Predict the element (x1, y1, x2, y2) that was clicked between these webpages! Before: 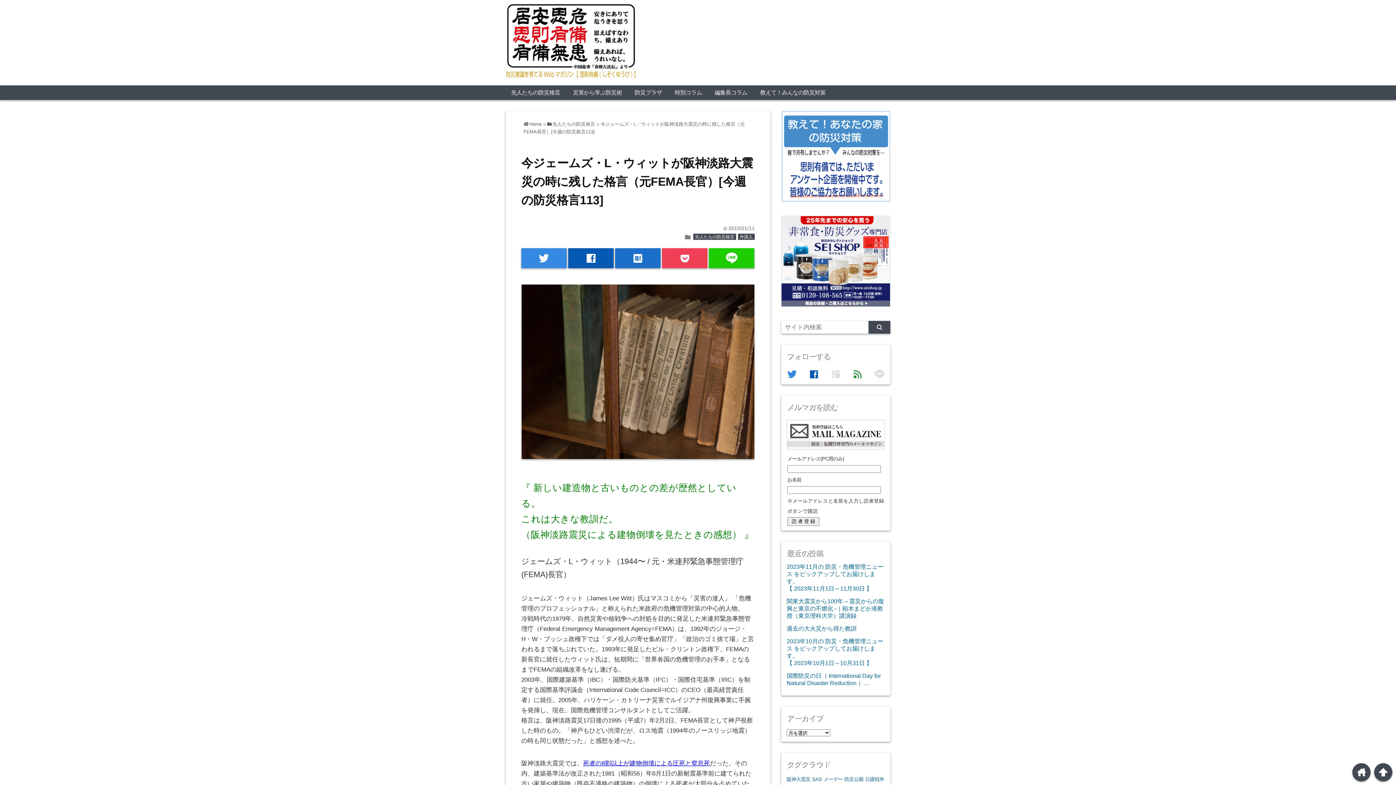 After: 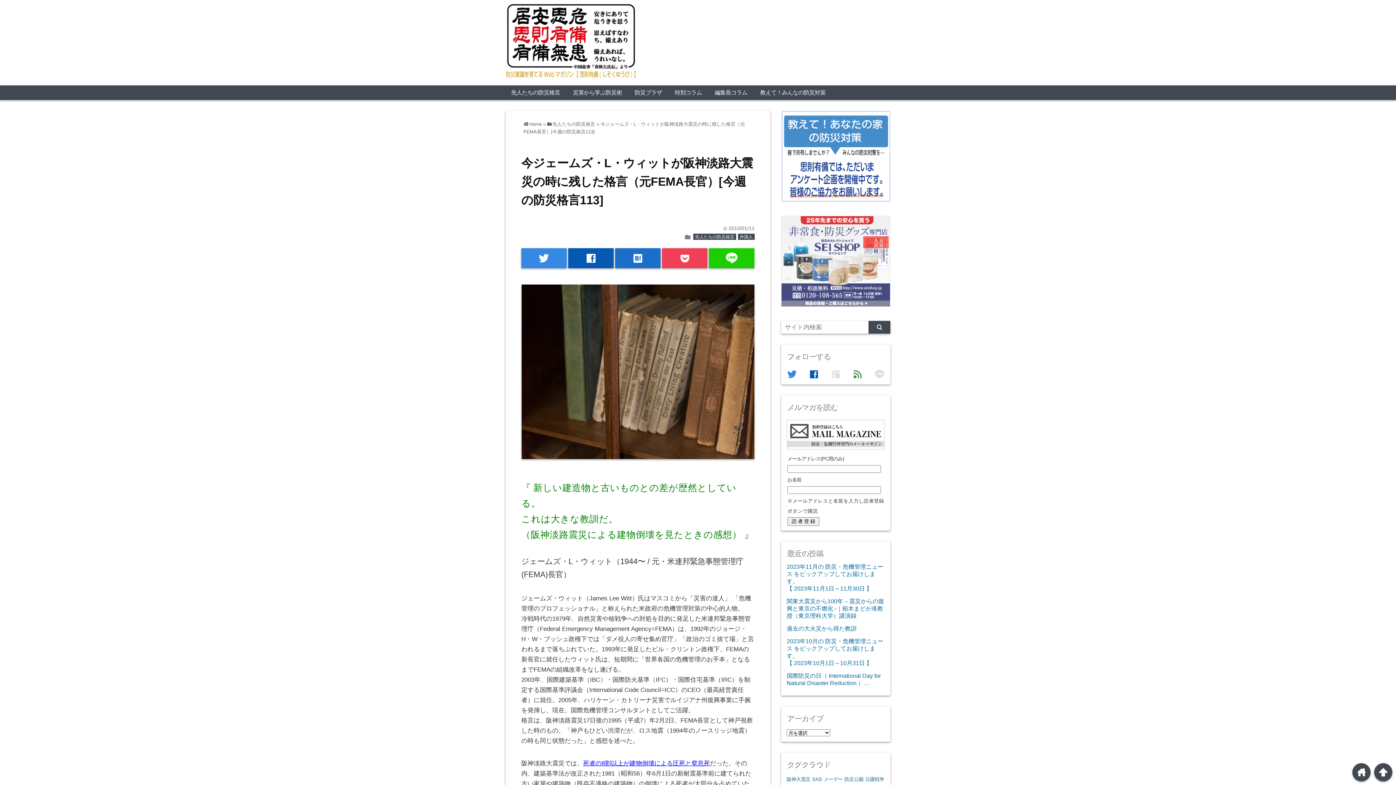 Action: bbox: (781, 312, 890, 319)